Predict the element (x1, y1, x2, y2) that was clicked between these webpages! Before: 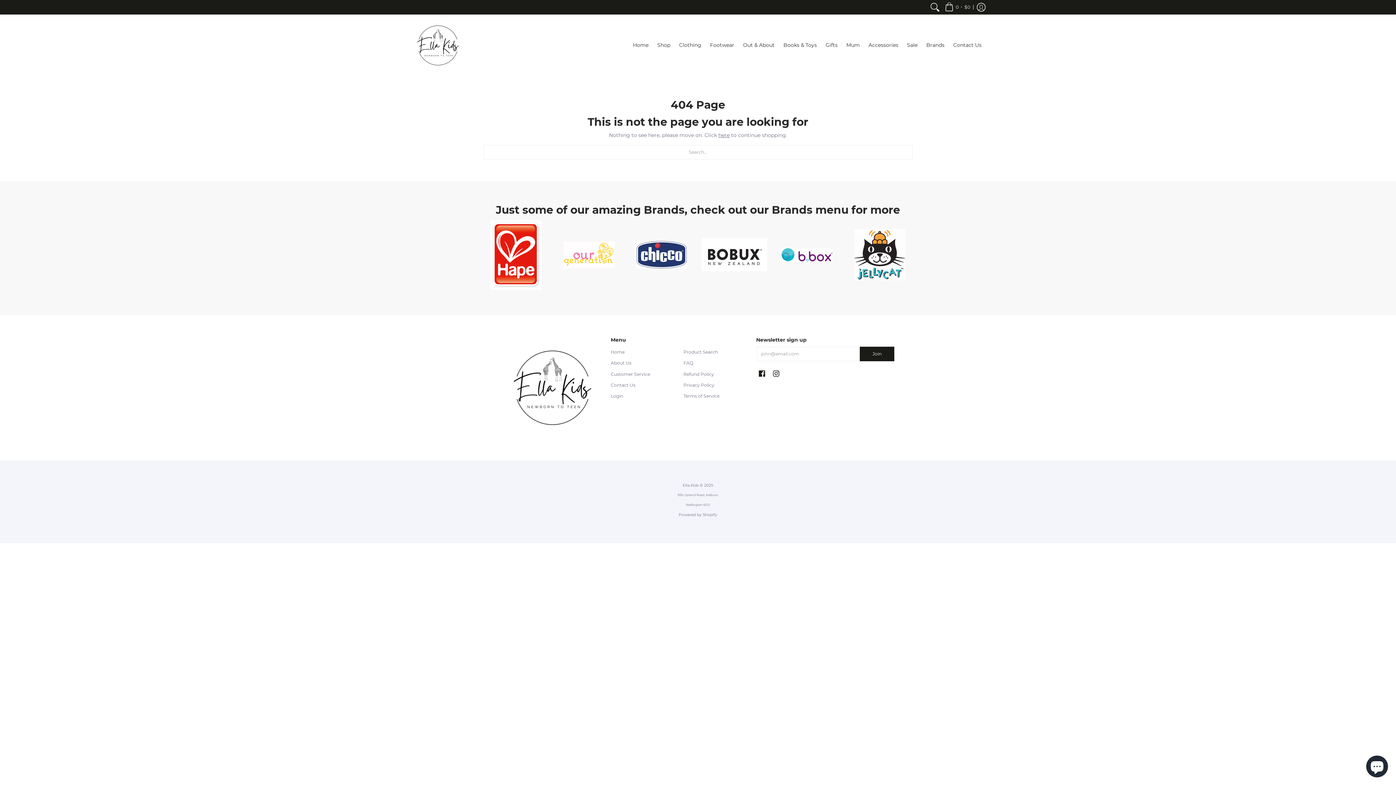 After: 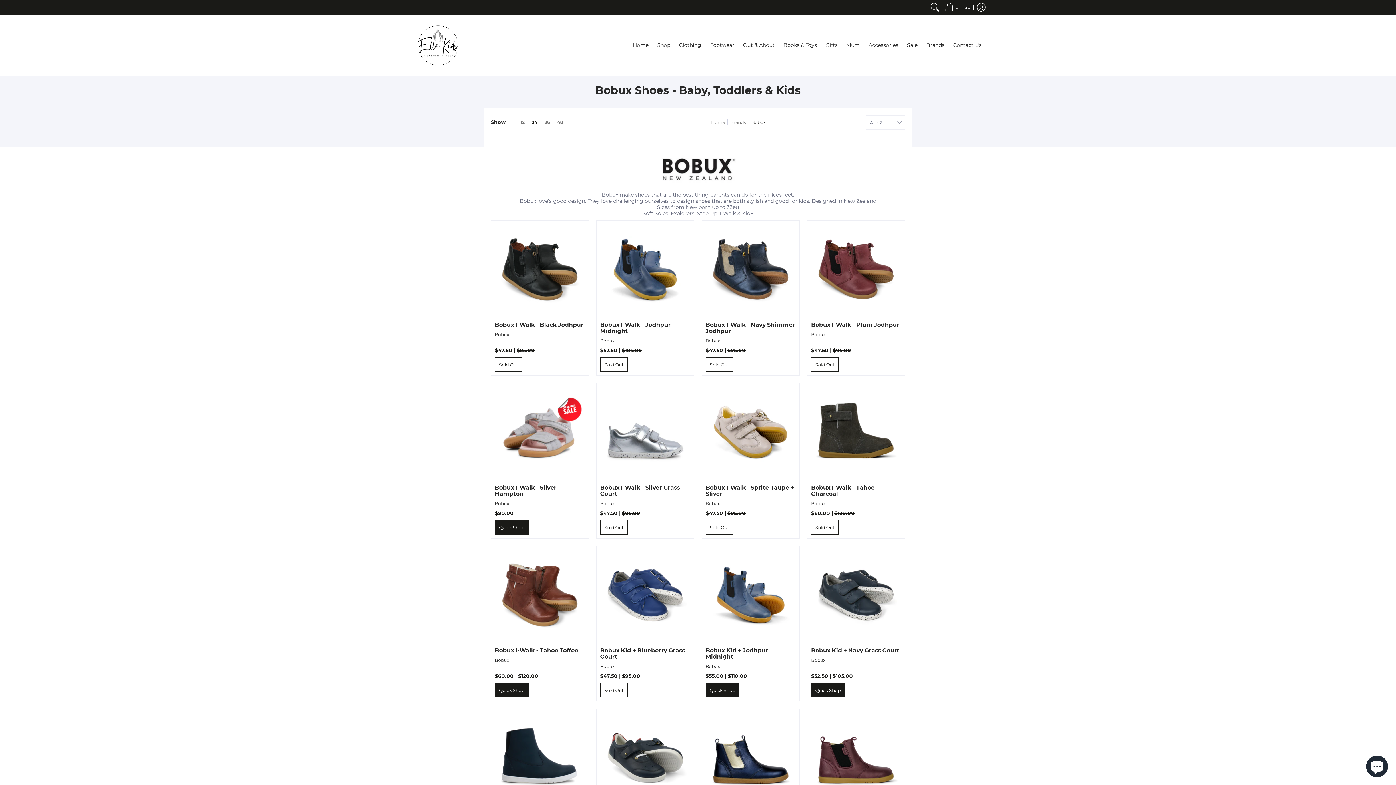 Action: bbox: (701, 238, 767, 271)